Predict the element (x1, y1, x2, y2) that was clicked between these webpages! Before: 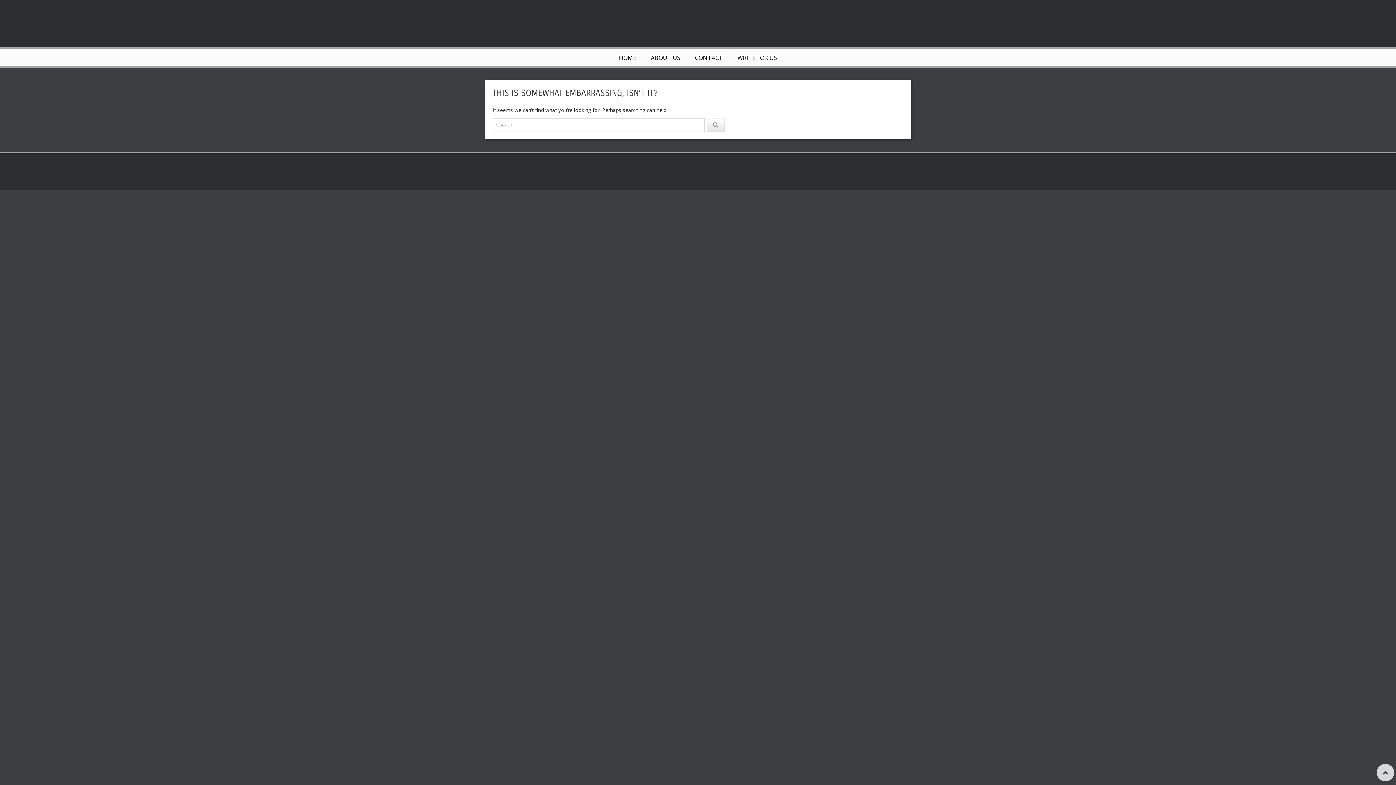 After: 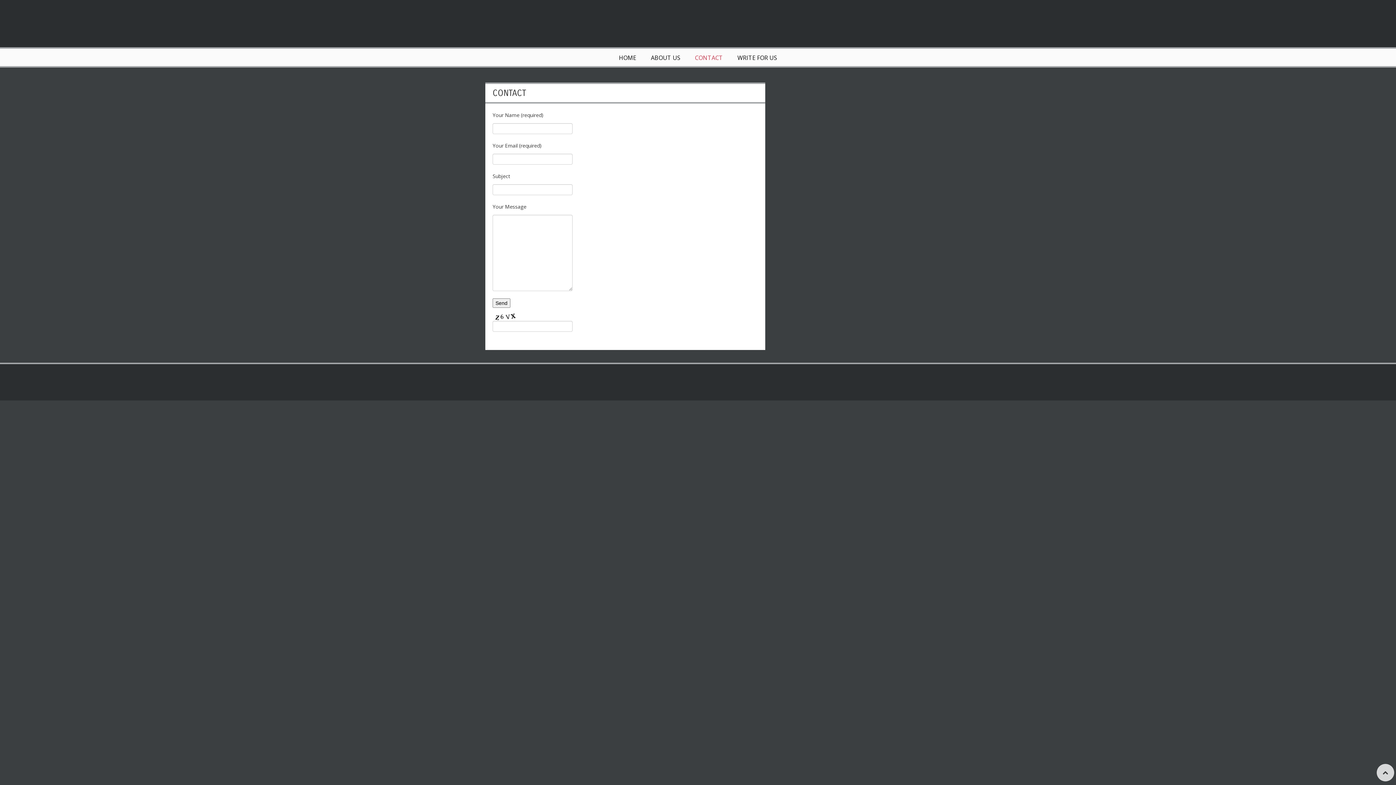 Action: bbox: (695, 54, 723, 61) label: CONTACT